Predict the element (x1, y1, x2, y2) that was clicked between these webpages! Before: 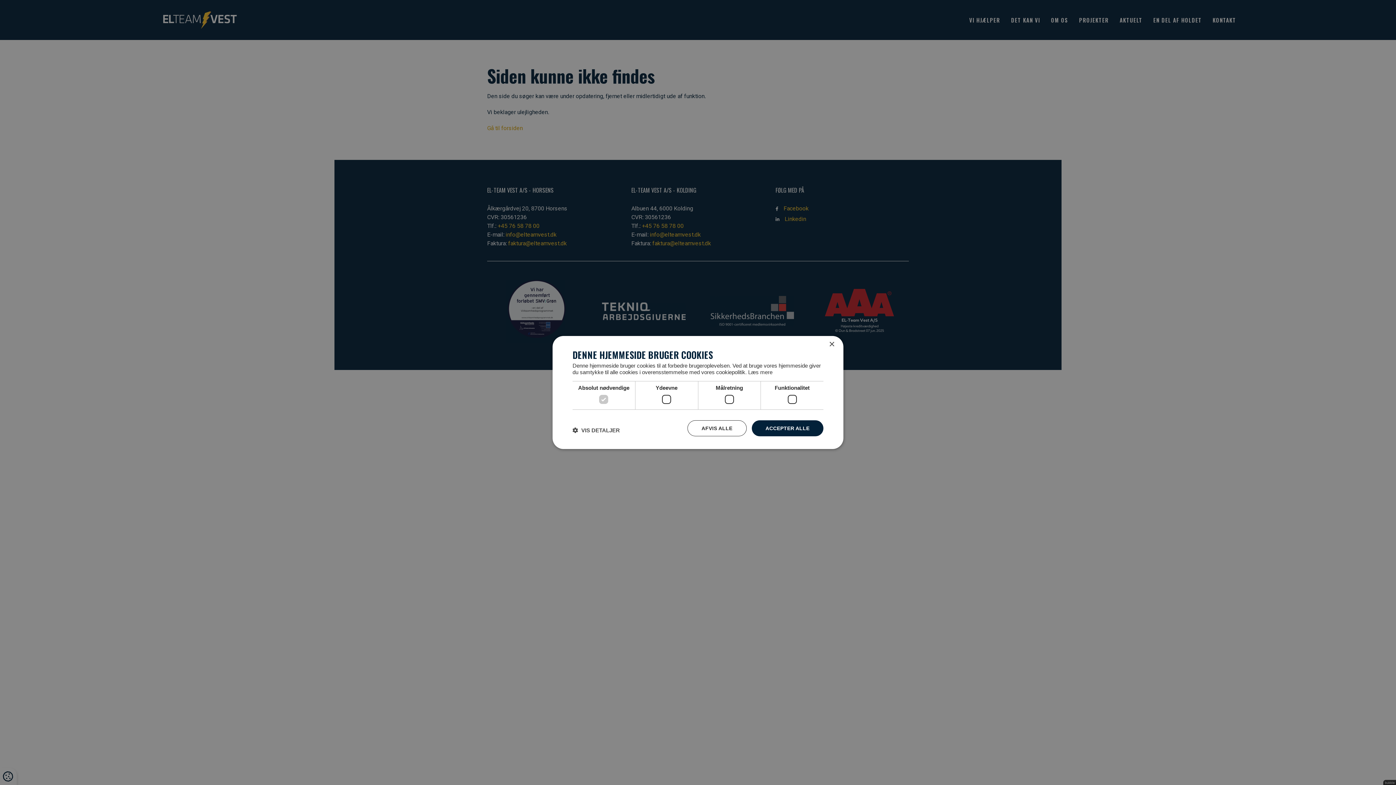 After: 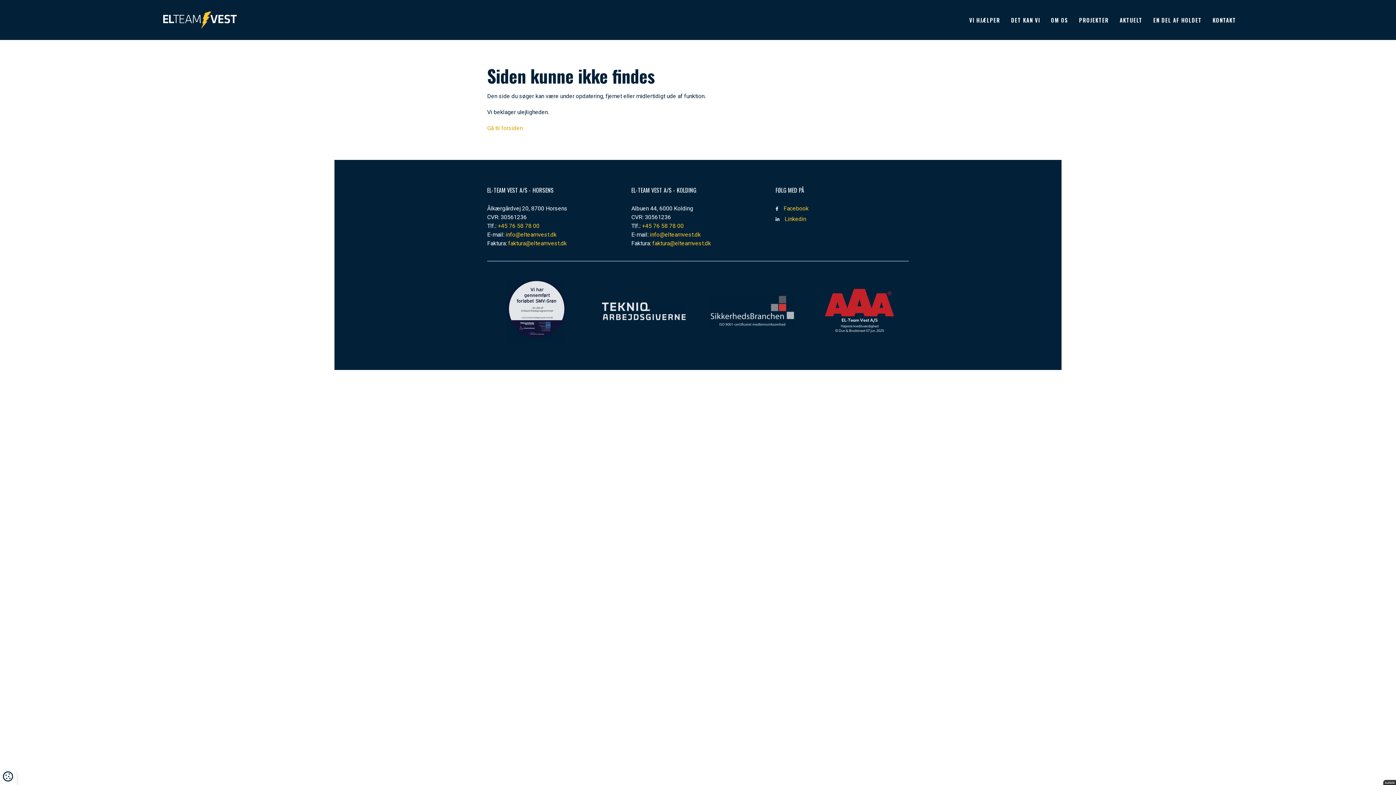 Action: bbox: (829, 342, 834, 347) label: Close